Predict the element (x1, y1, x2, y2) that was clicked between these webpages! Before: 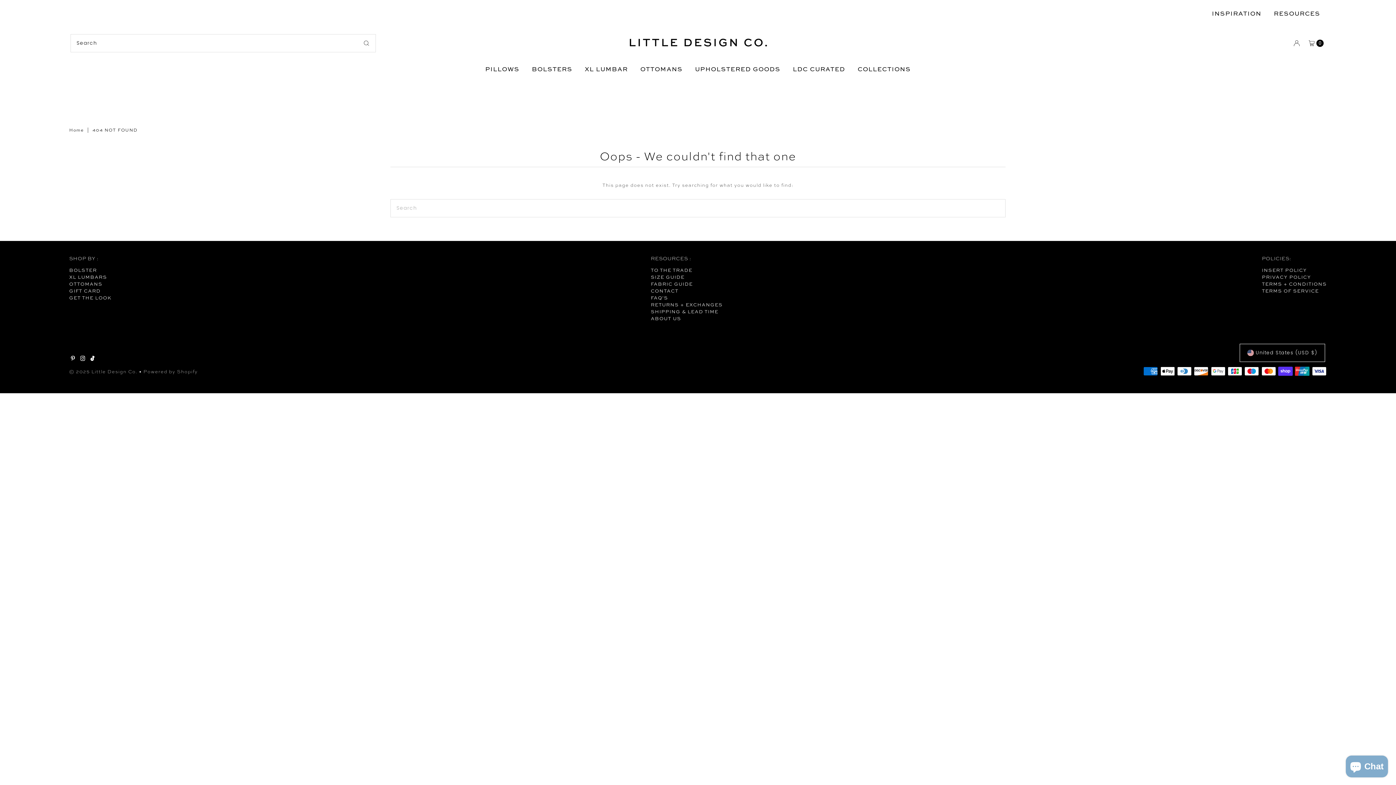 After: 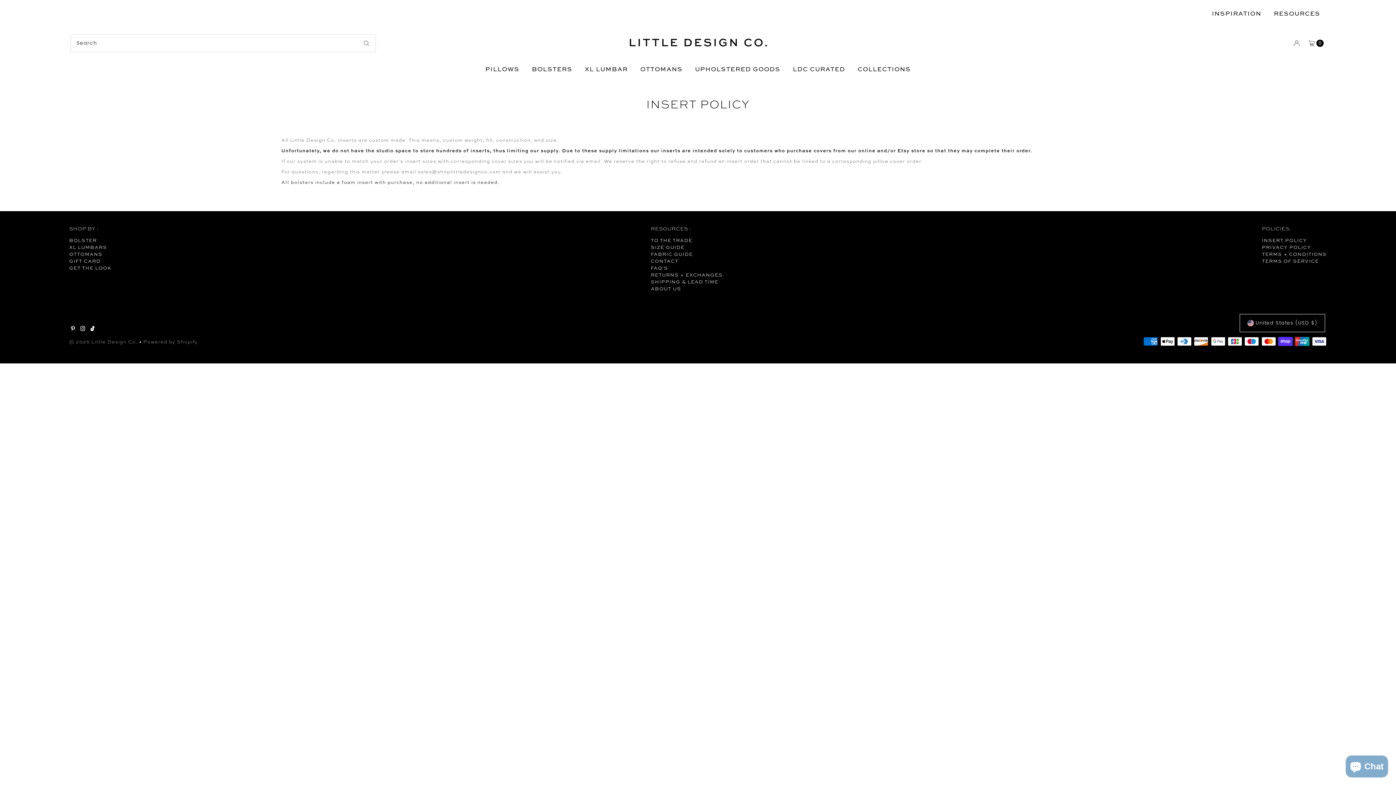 Action: bbox: (1262, 266, 1307, 273) label: INSERT POLICY